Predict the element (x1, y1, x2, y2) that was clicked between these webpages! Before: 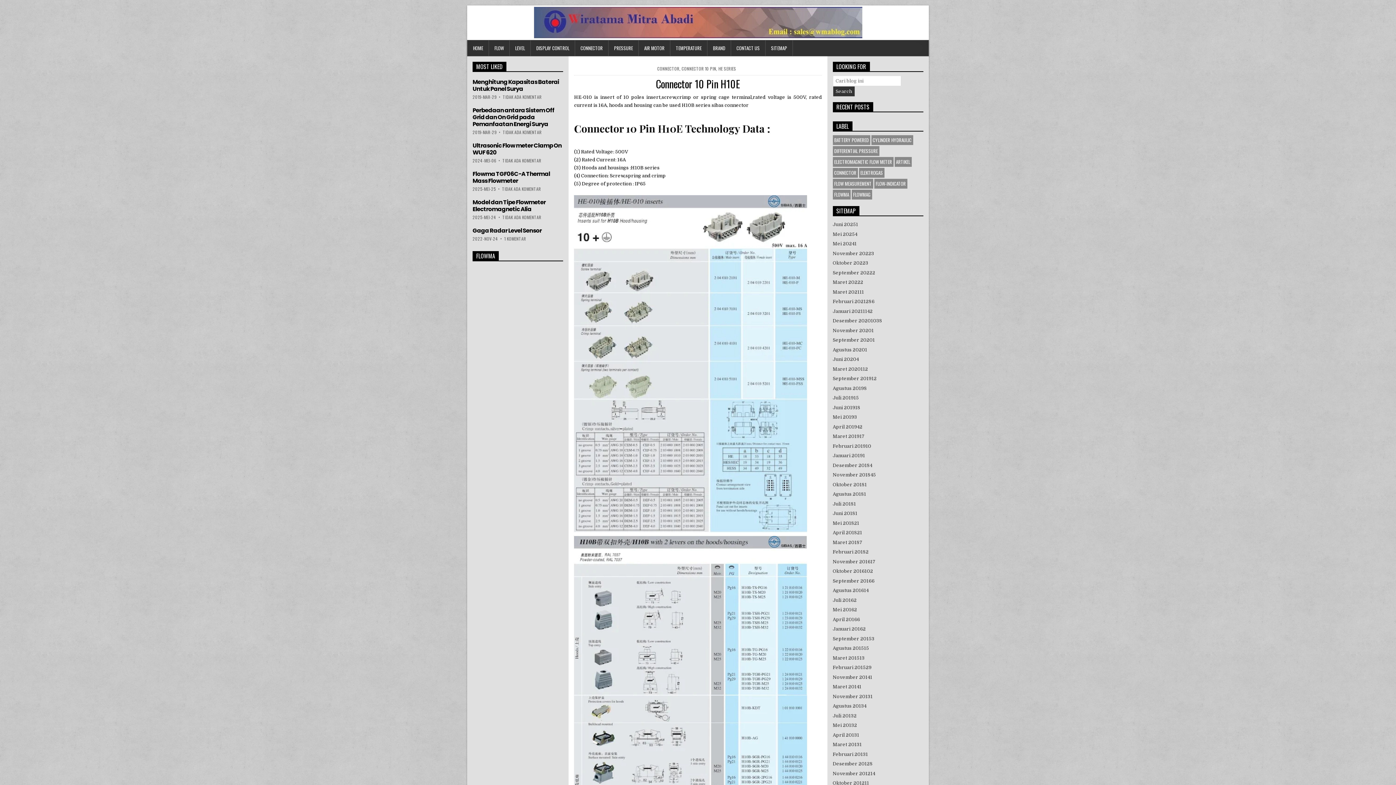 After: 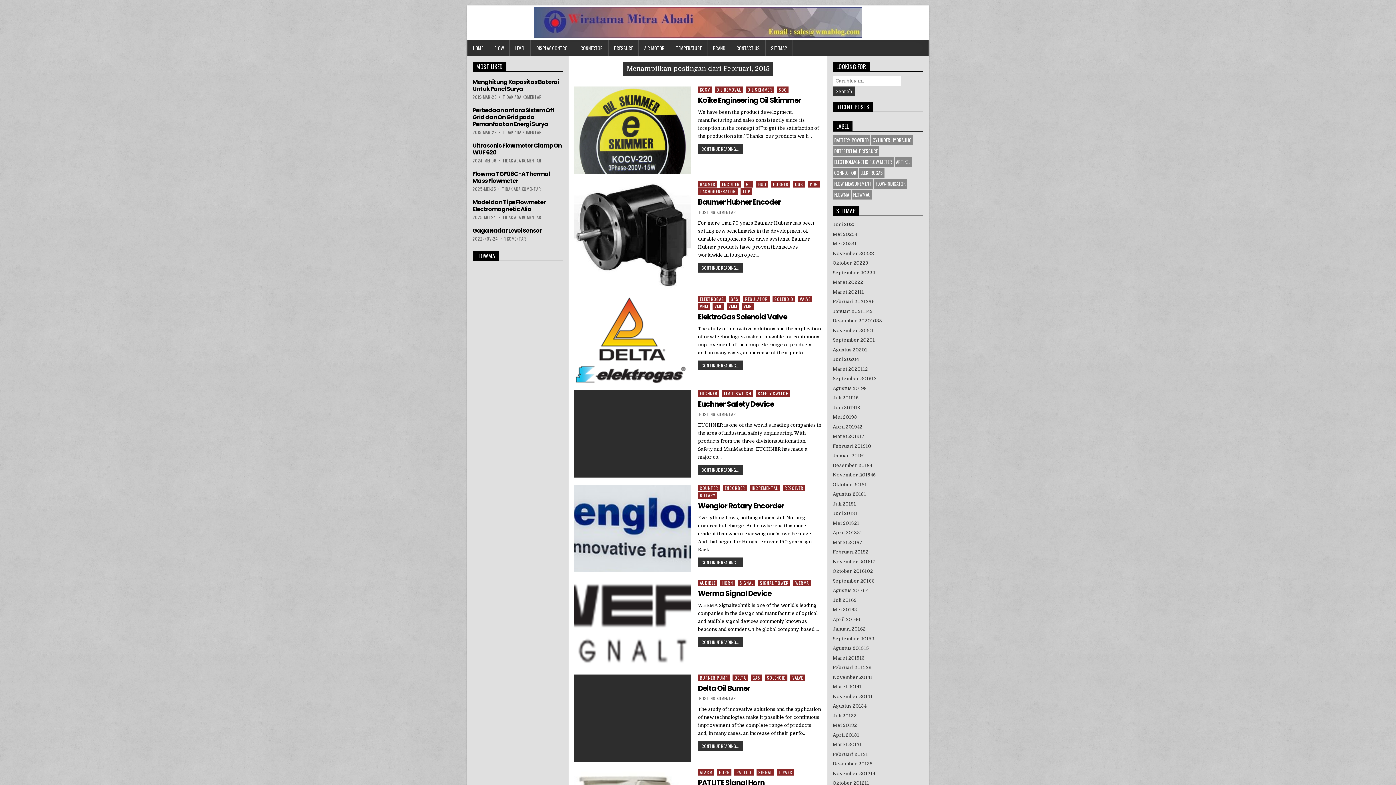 Action: bbox: (832, 665, 871, 670) label: Februari 201529